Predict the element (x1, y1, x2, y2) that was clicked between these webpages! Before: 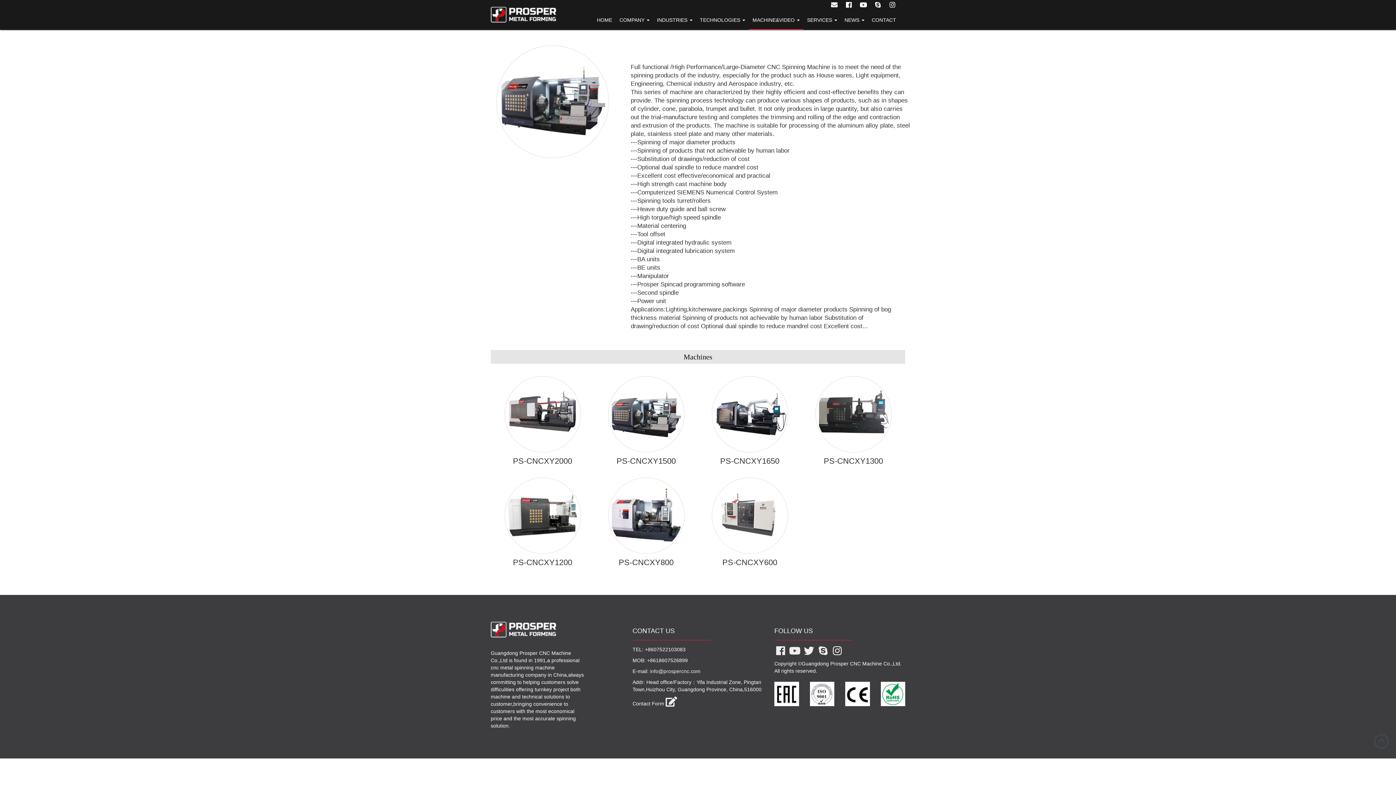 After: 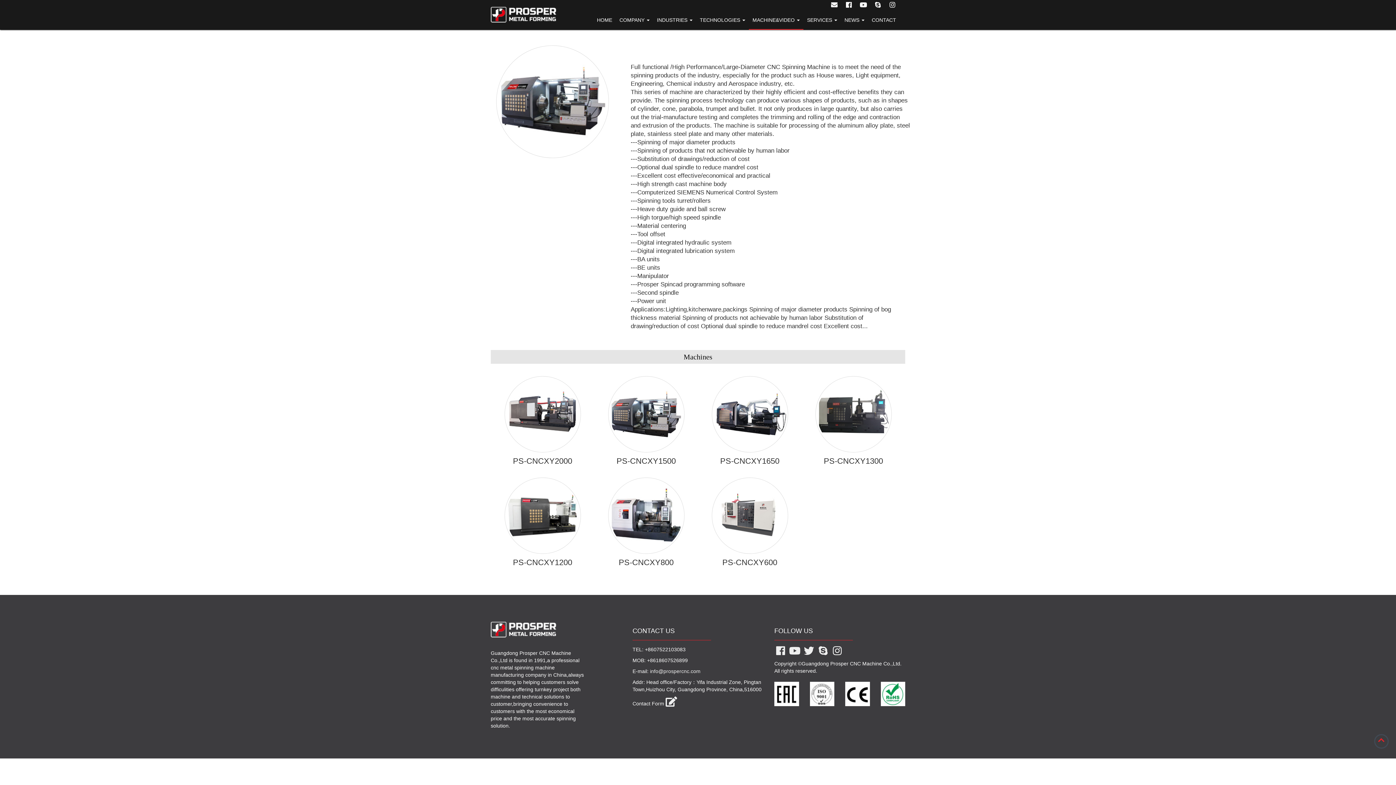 Action: bbox: (1374, 734, 1389, 749)